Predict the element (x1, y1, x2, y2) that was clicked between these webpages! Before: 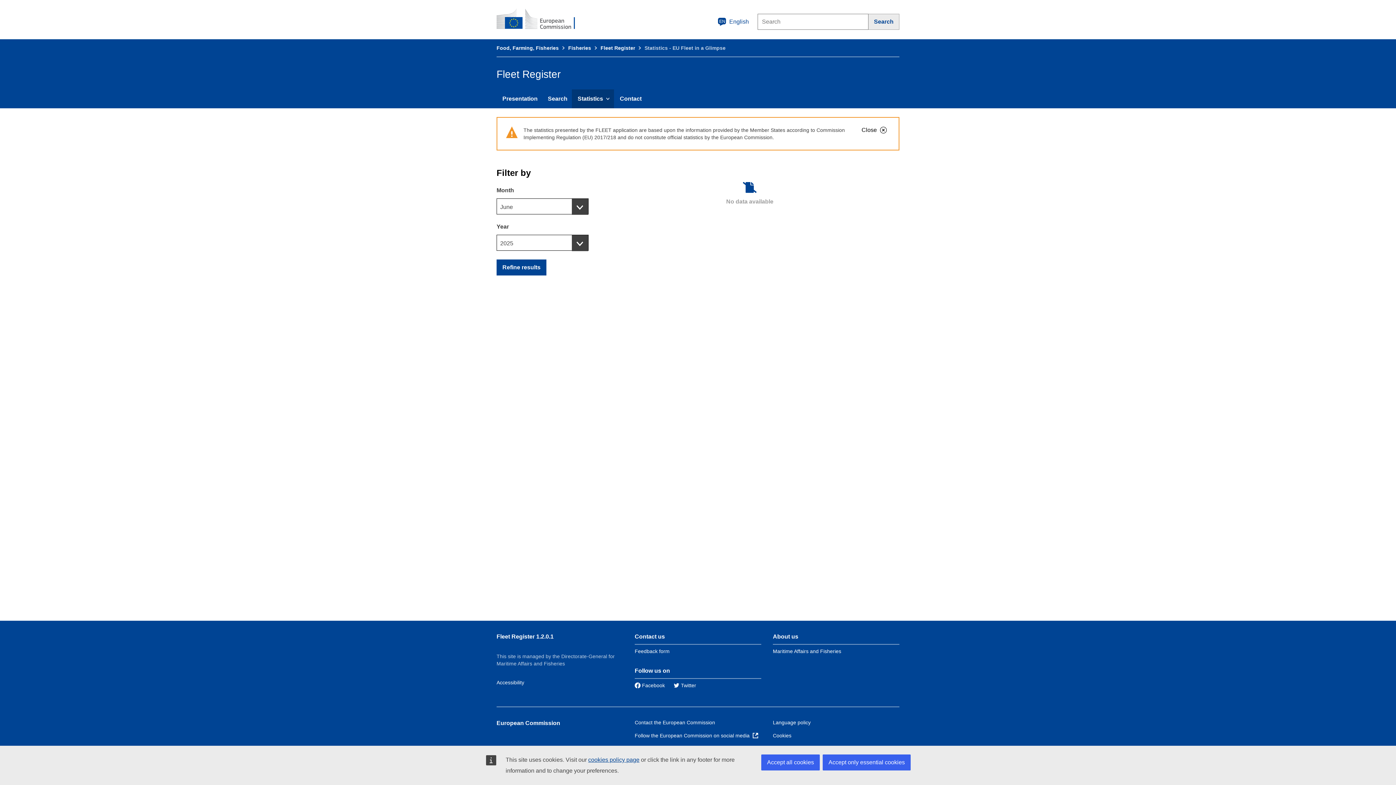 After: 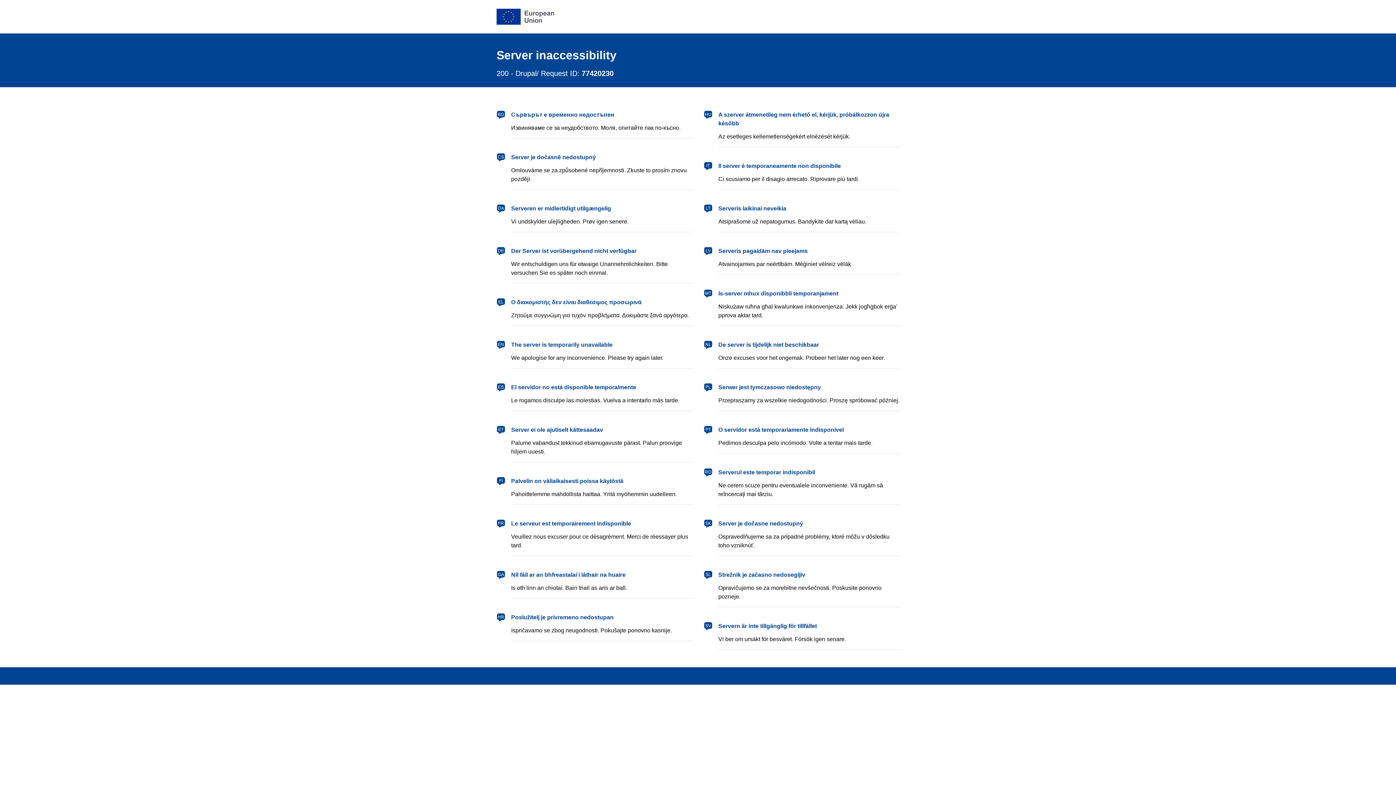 Action: bbox: (496, 45, 558, 50) label: Food, Farming, Fisheries